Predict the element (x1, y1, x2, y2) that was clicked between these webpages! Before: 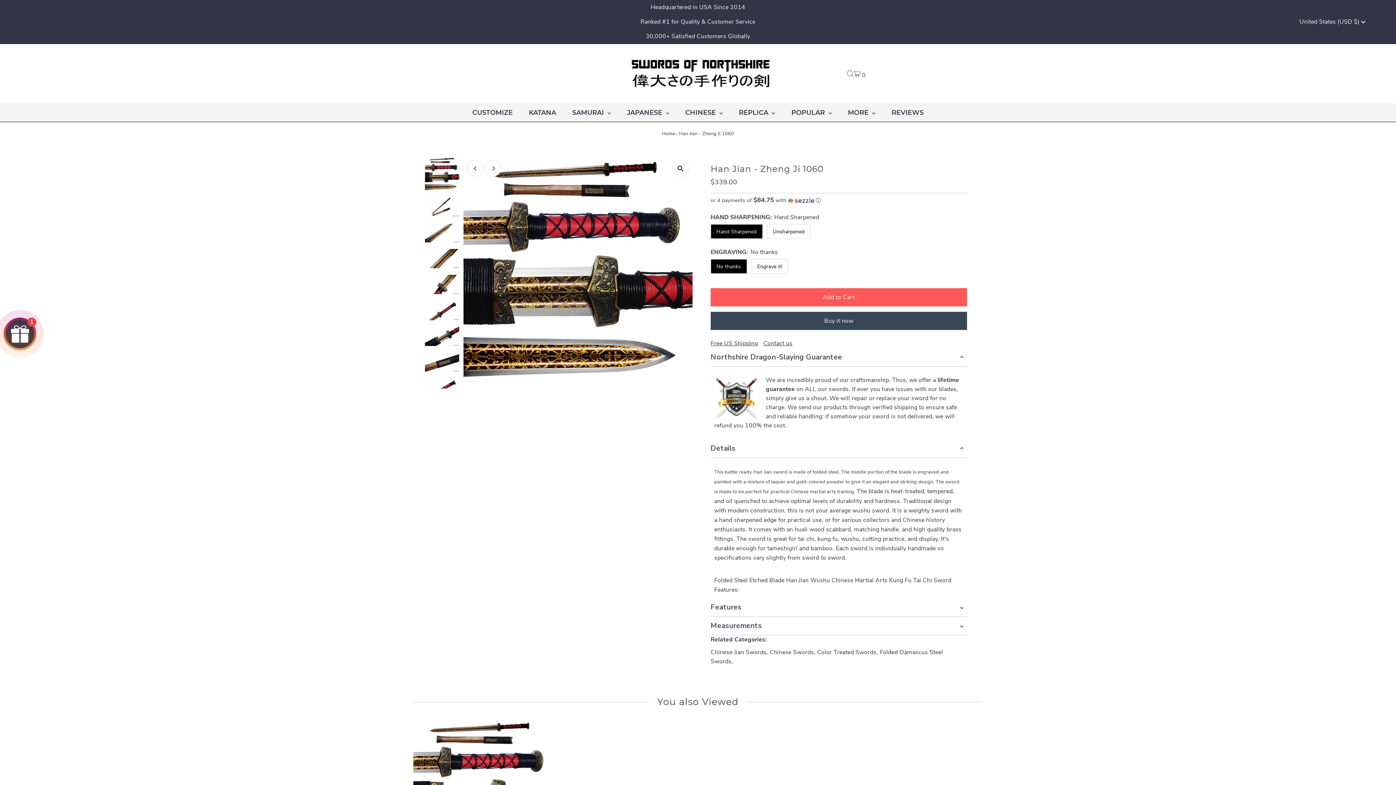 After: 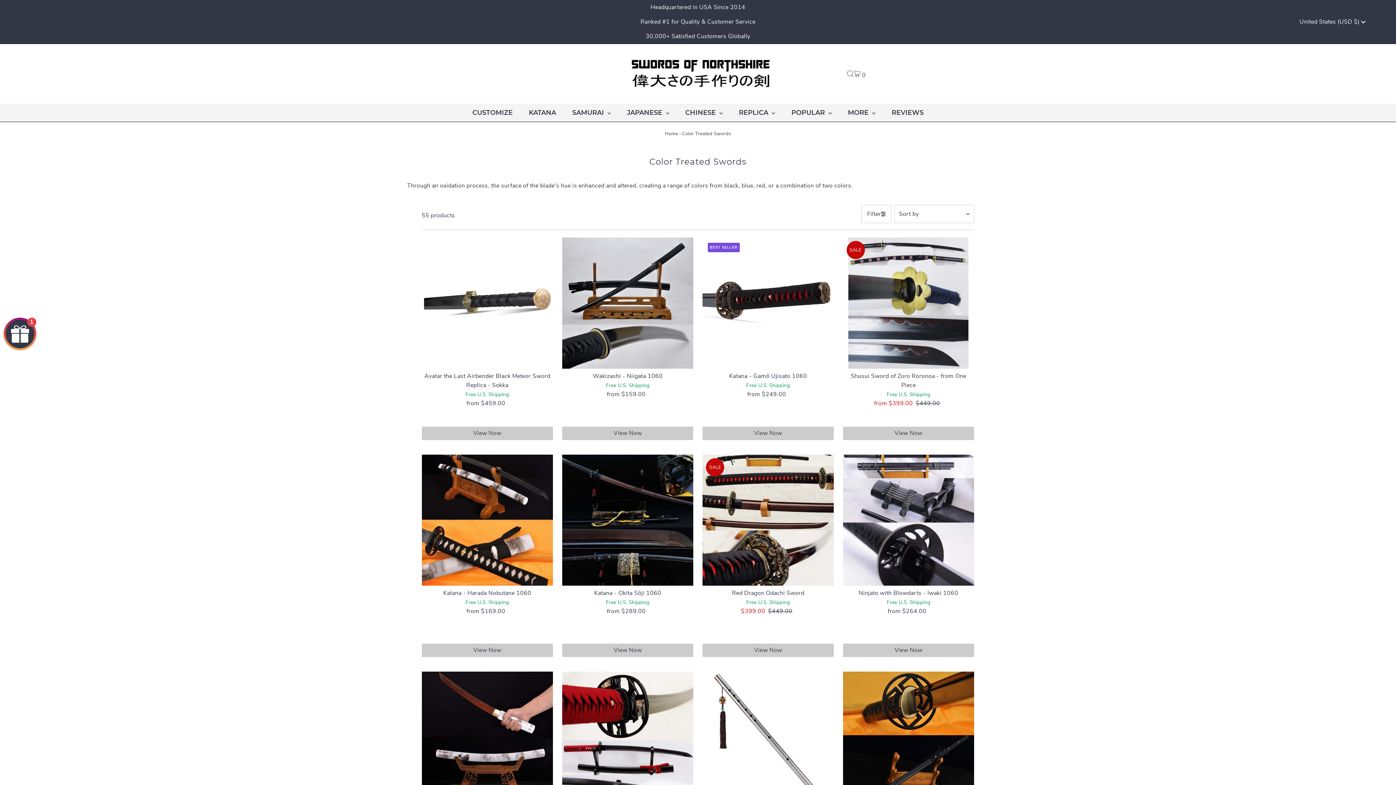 Action: bbox: (817, 648, 876, 656) label: Color Treated Swords